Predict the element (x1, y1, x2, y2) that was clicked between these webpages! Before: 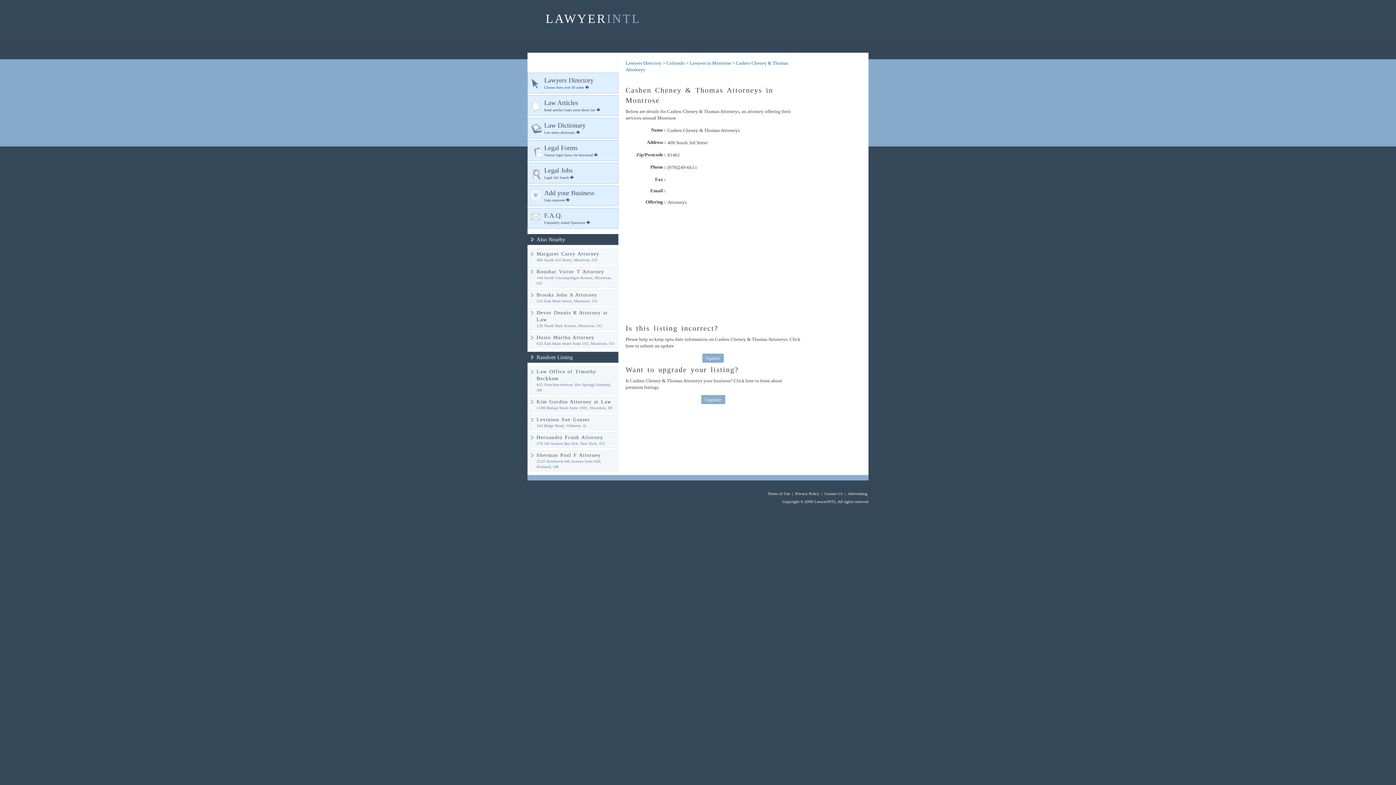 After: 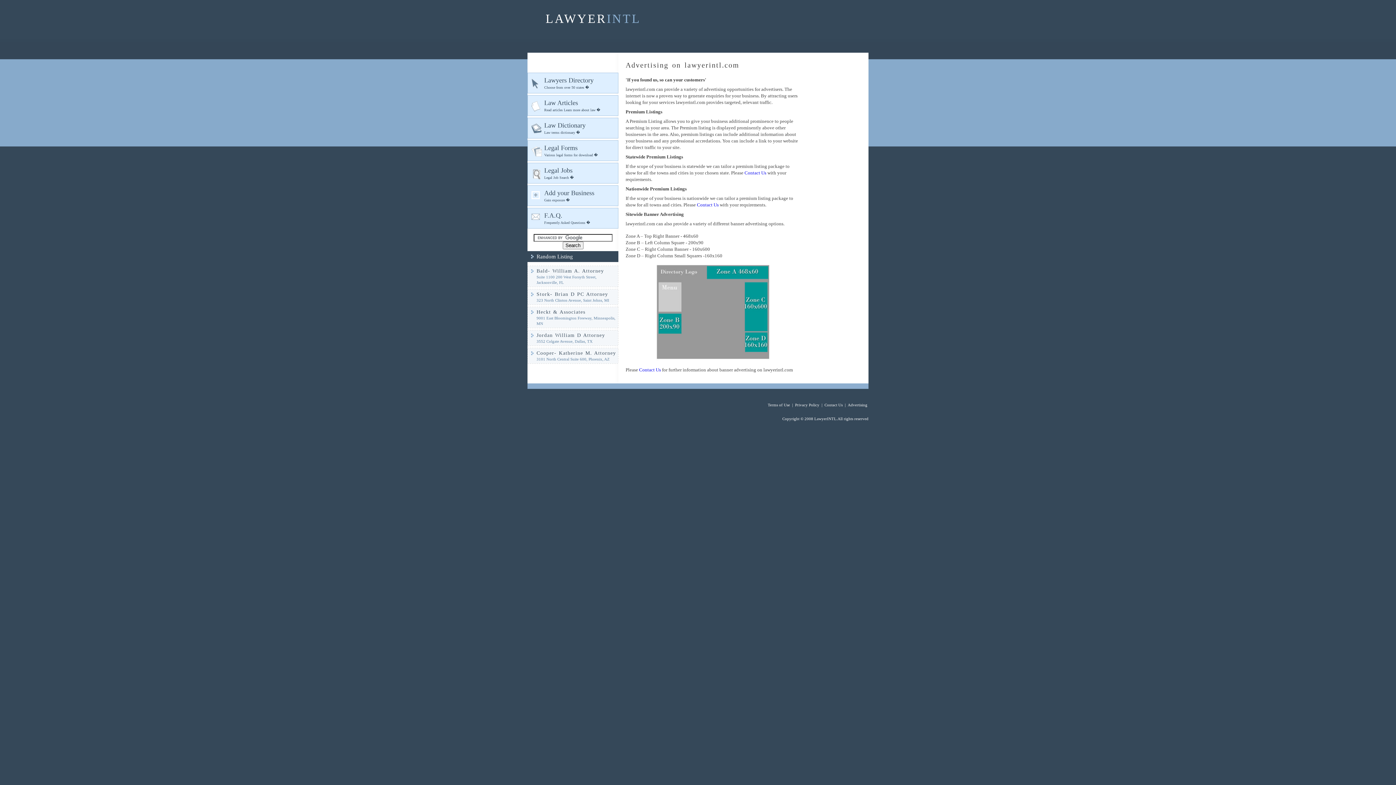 Action: bbox: (846, 491, 868, 496) label: Advertising